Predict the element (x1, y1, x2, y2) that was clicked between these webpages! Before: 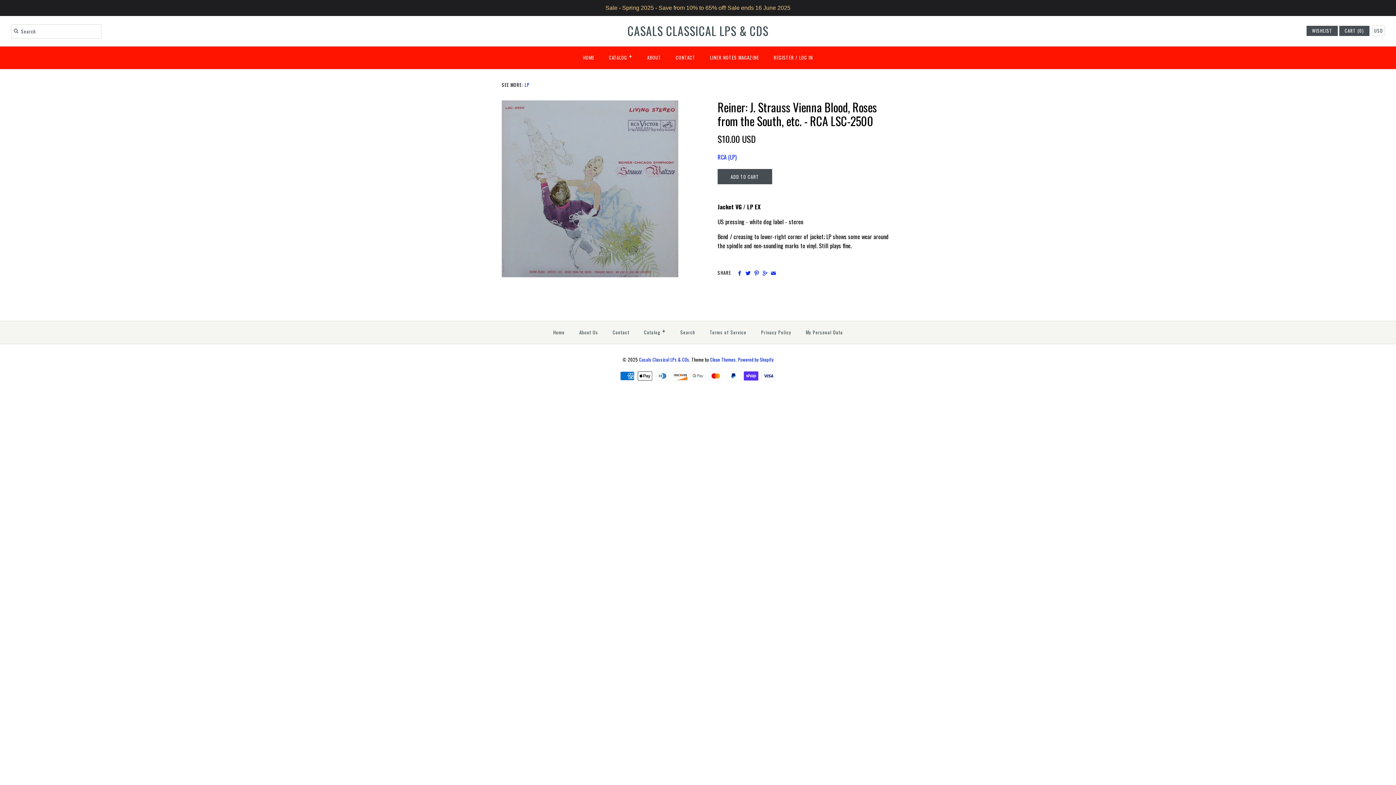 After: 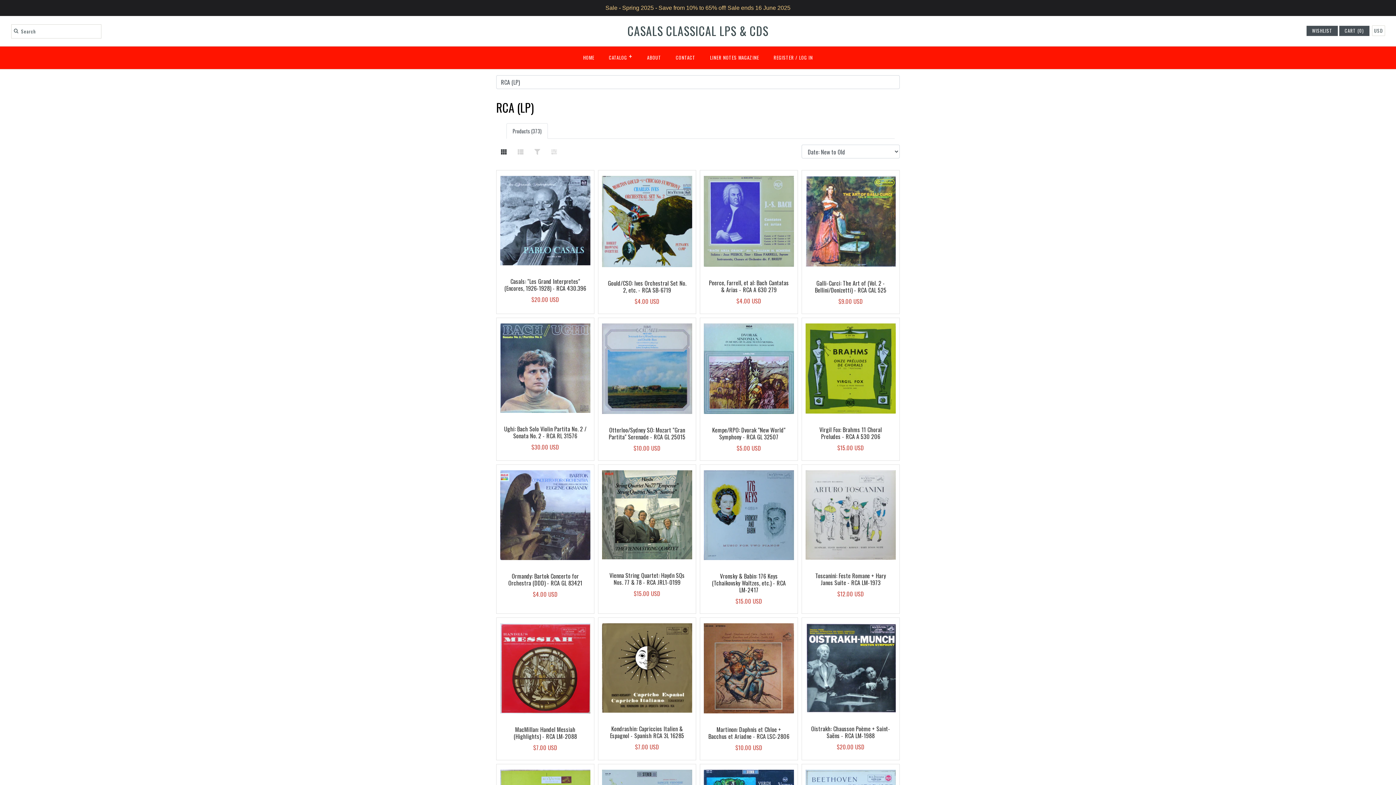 Action: label: RCA (LP) bbox: (717, 152, 736, 161)